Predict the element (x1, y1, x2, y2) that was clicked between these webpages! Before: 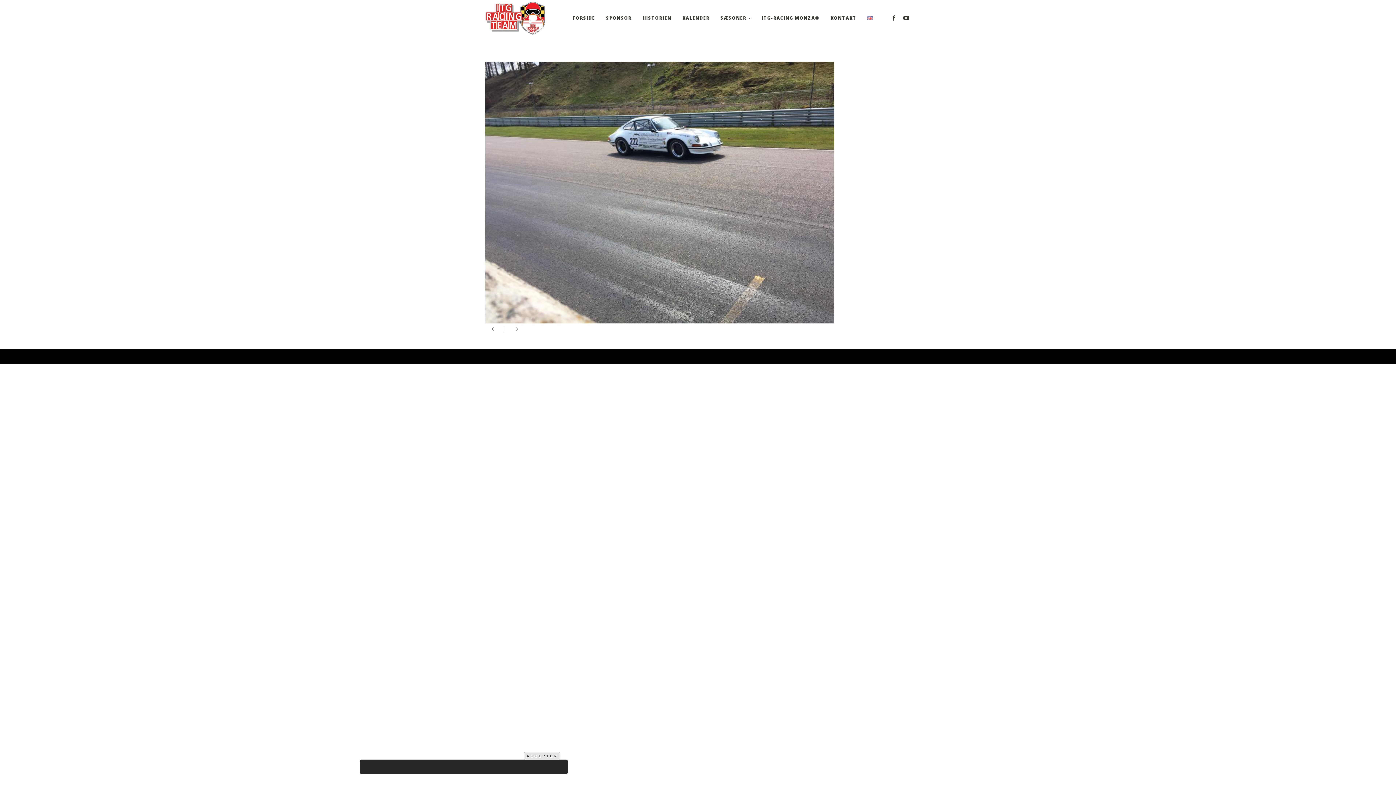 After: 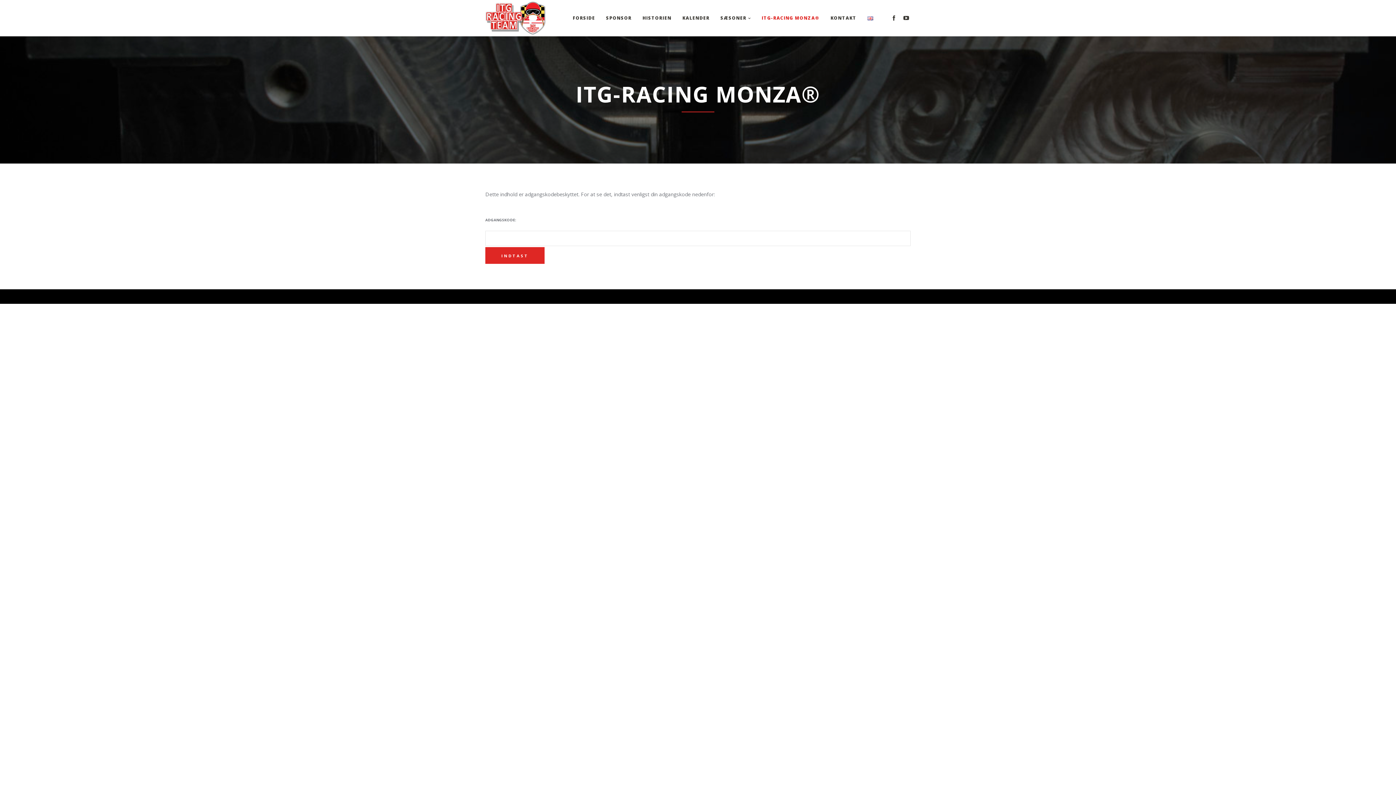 Action: label: ITG-RACING MONZA® bbox: (761, 0, 819, 36)